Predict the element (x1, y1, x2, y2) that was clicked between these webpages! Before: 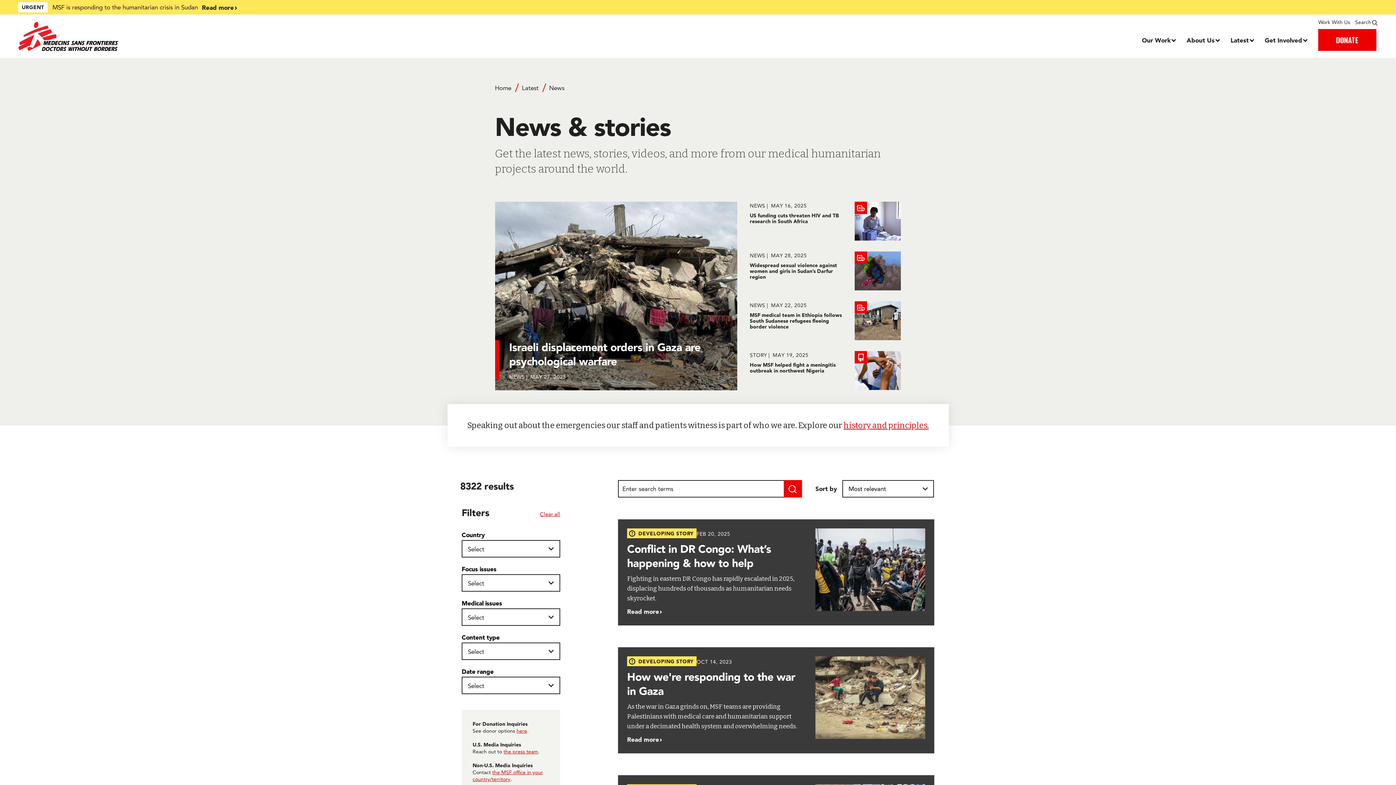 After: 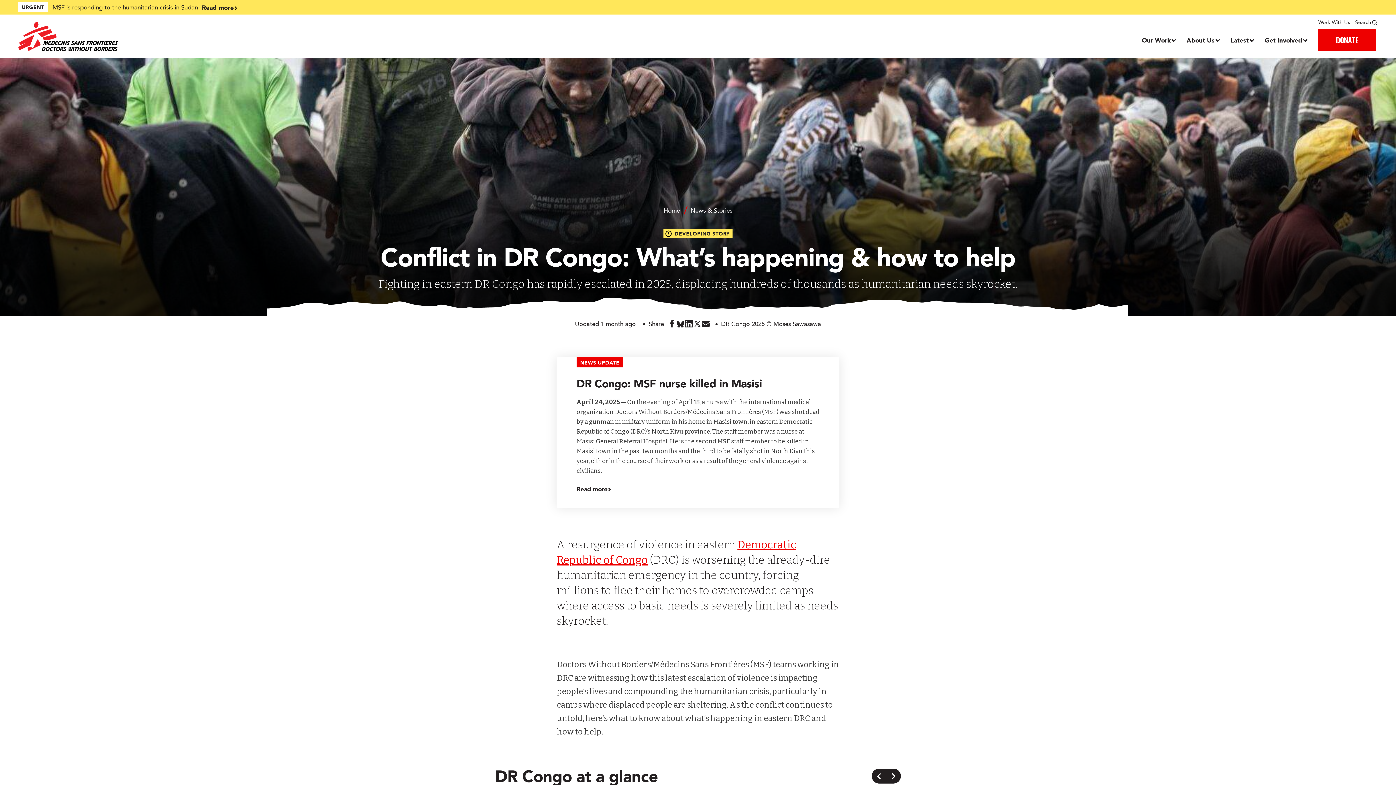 Action: label: Conflict in DR Congo: What’s happening & how to help bbox: (618, 519, 934, 625)